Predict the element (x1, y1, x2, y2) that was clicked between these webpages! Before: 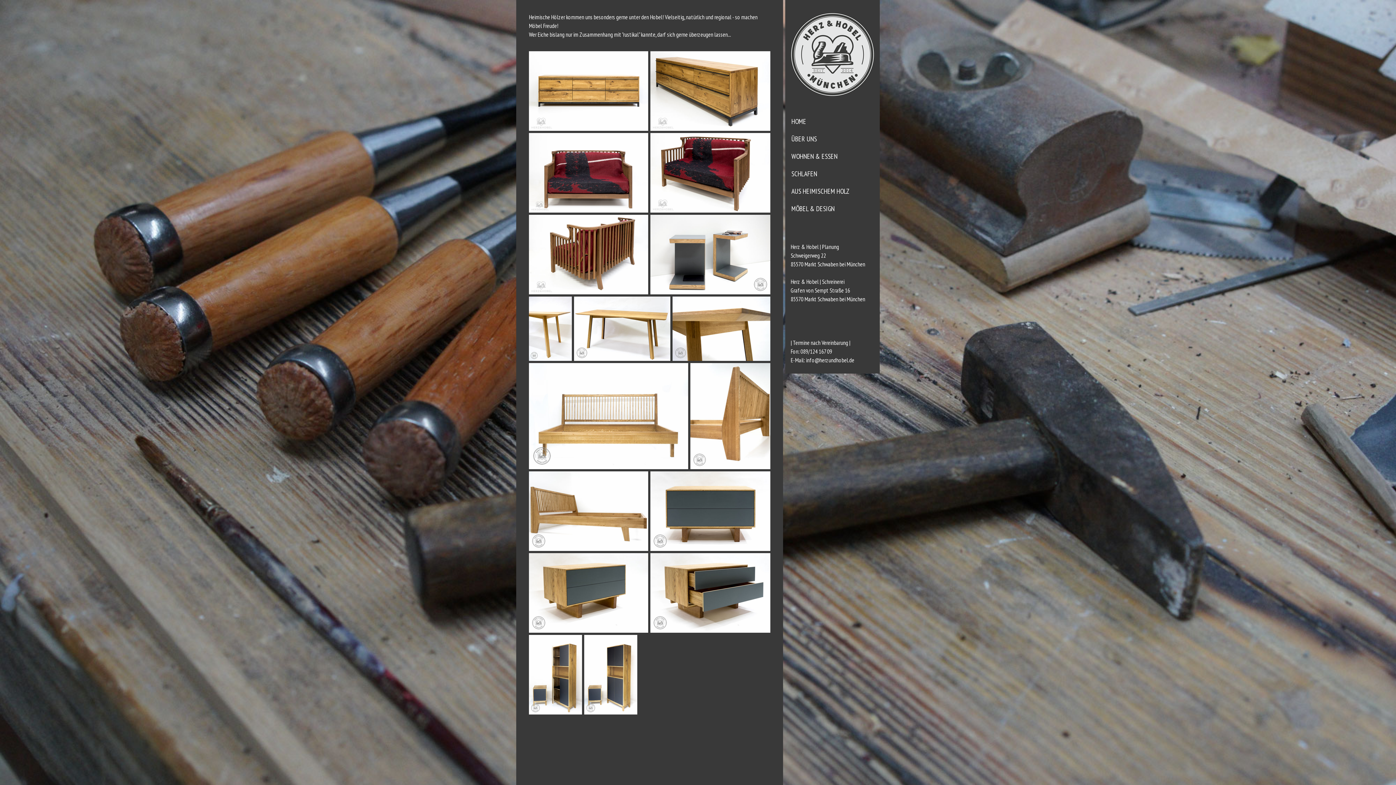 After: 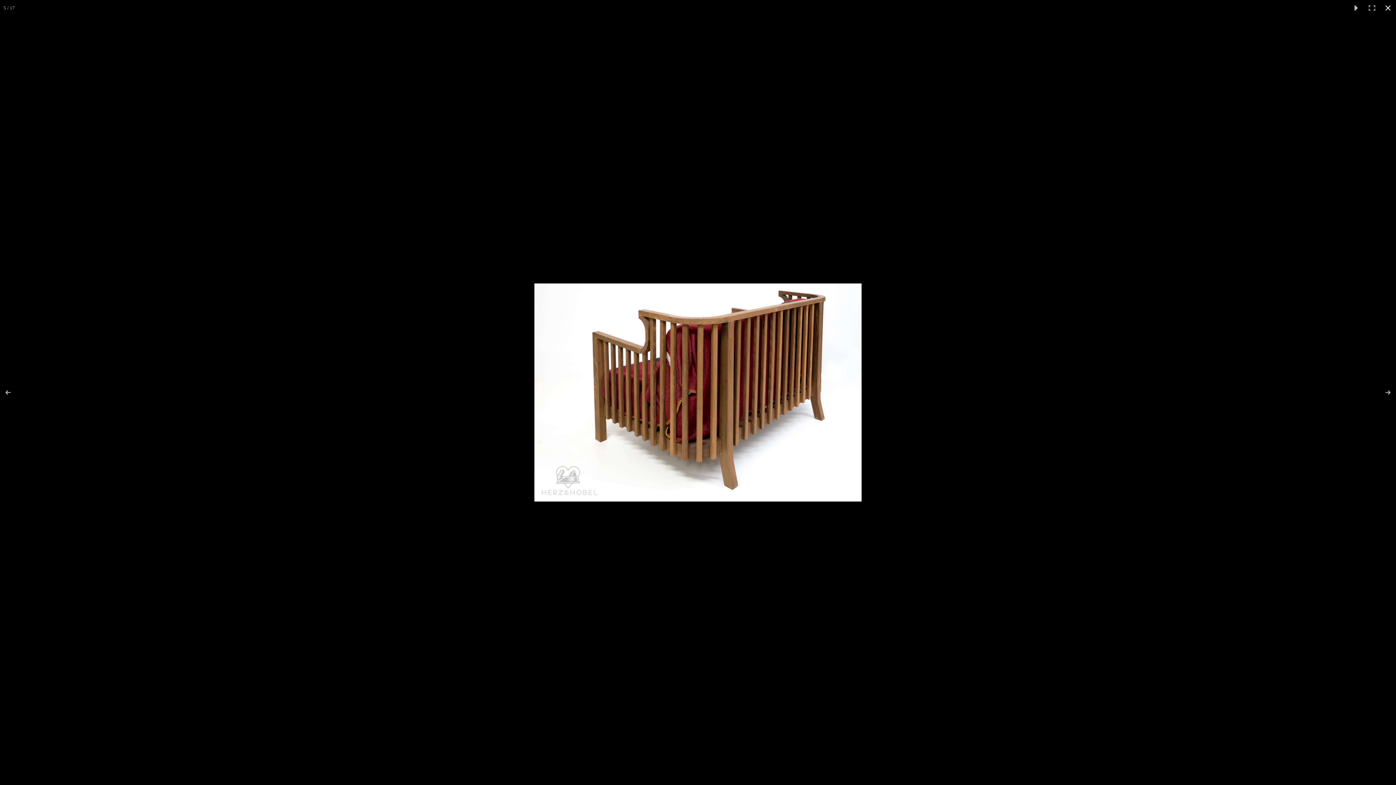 Action: bbox: (529, 214, 650, 294)